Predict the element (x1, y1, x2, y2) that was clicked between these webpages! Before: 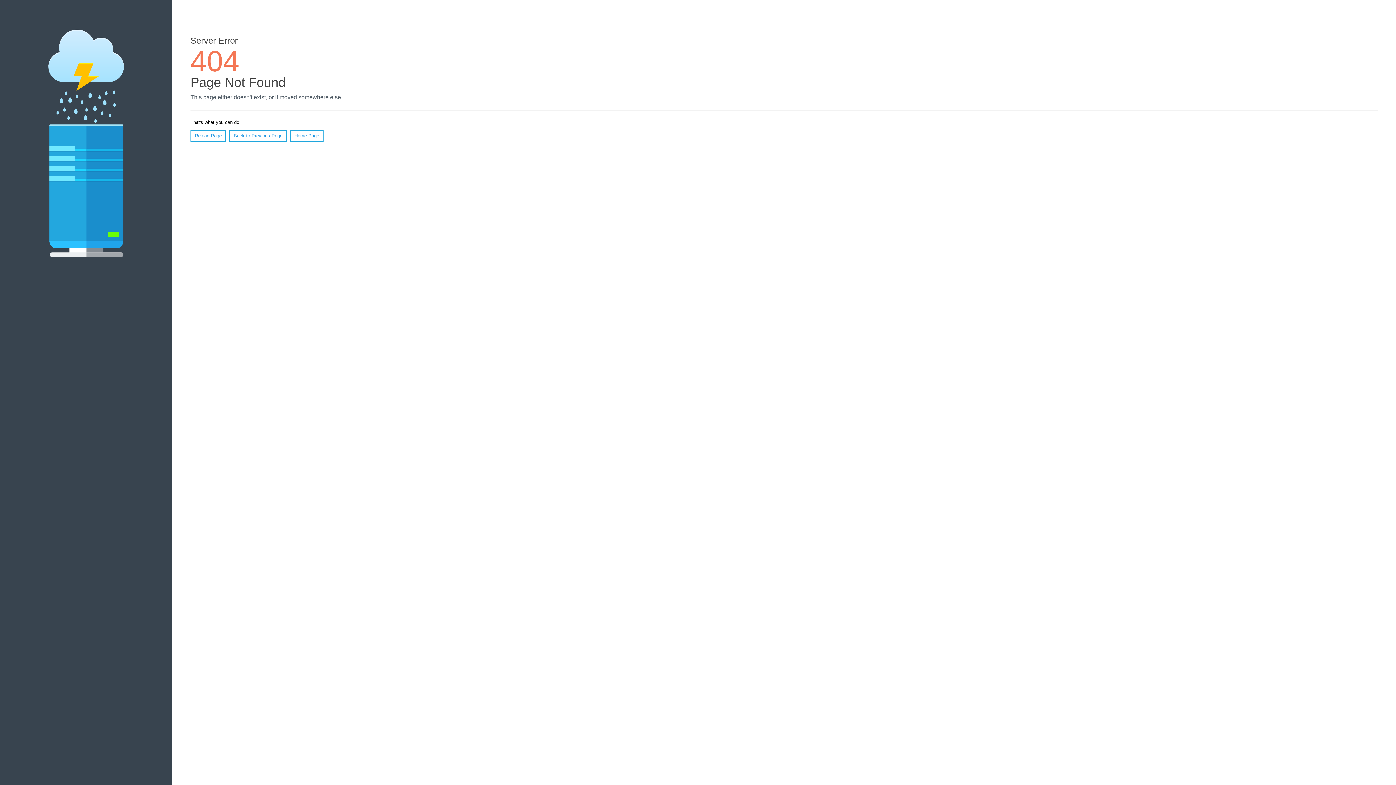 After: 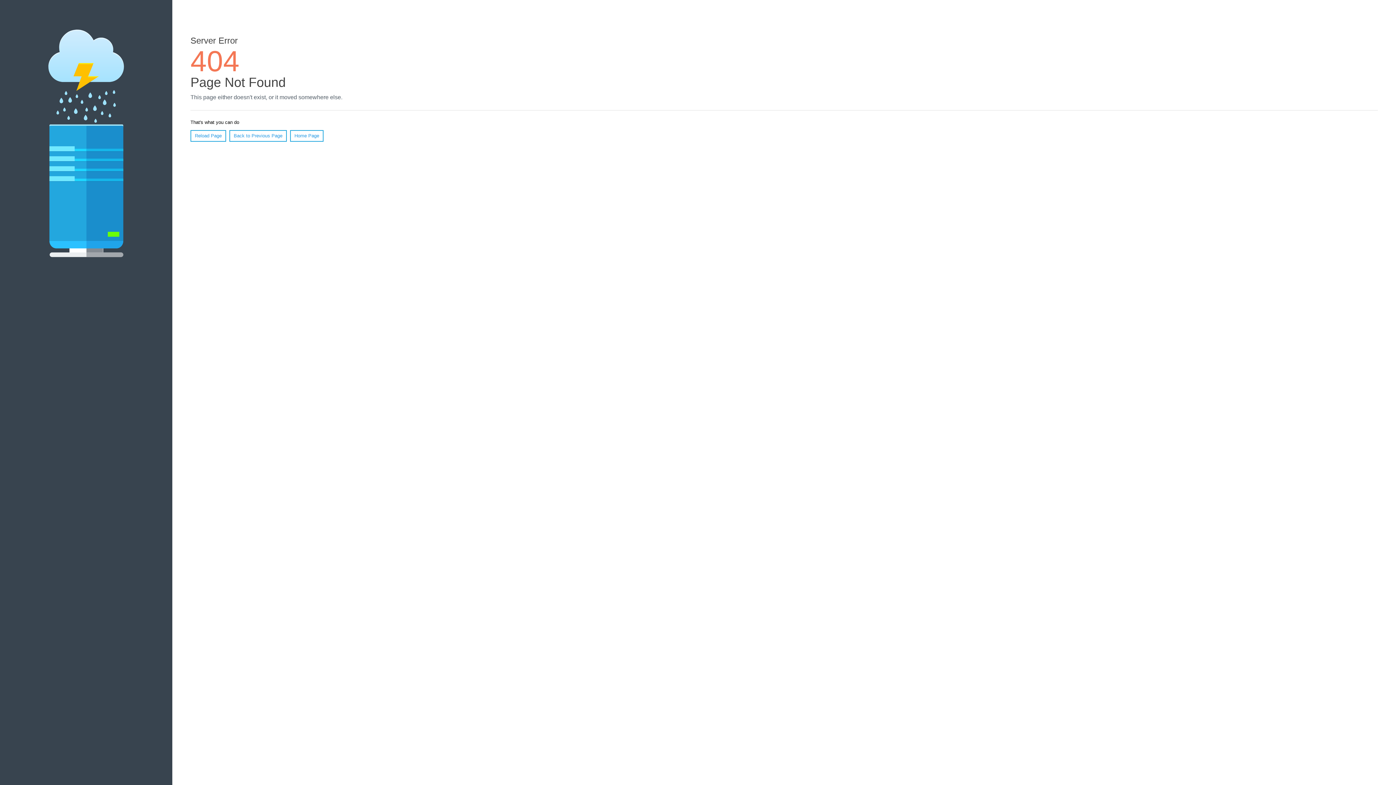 Action: label: Reload Page bbox: (190, 130, 226, 141)